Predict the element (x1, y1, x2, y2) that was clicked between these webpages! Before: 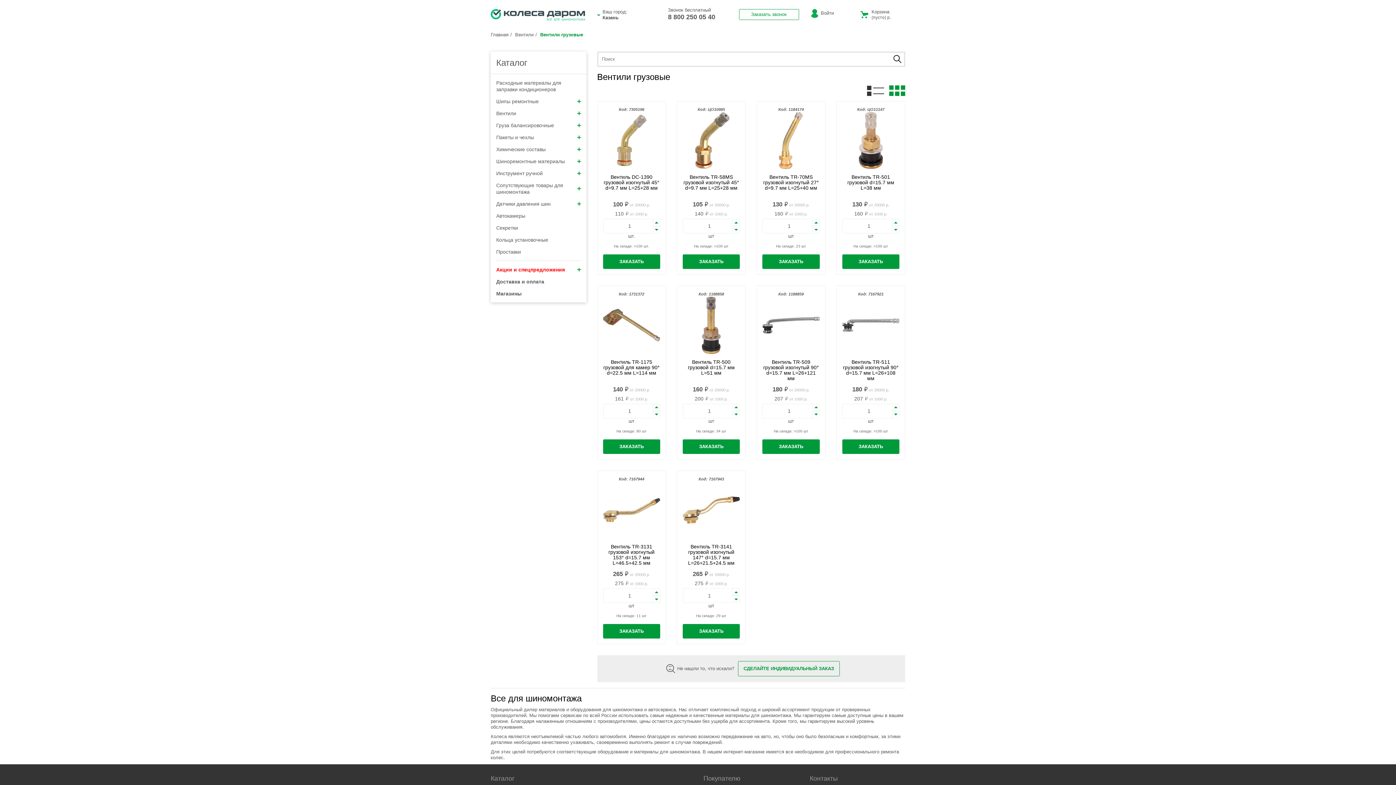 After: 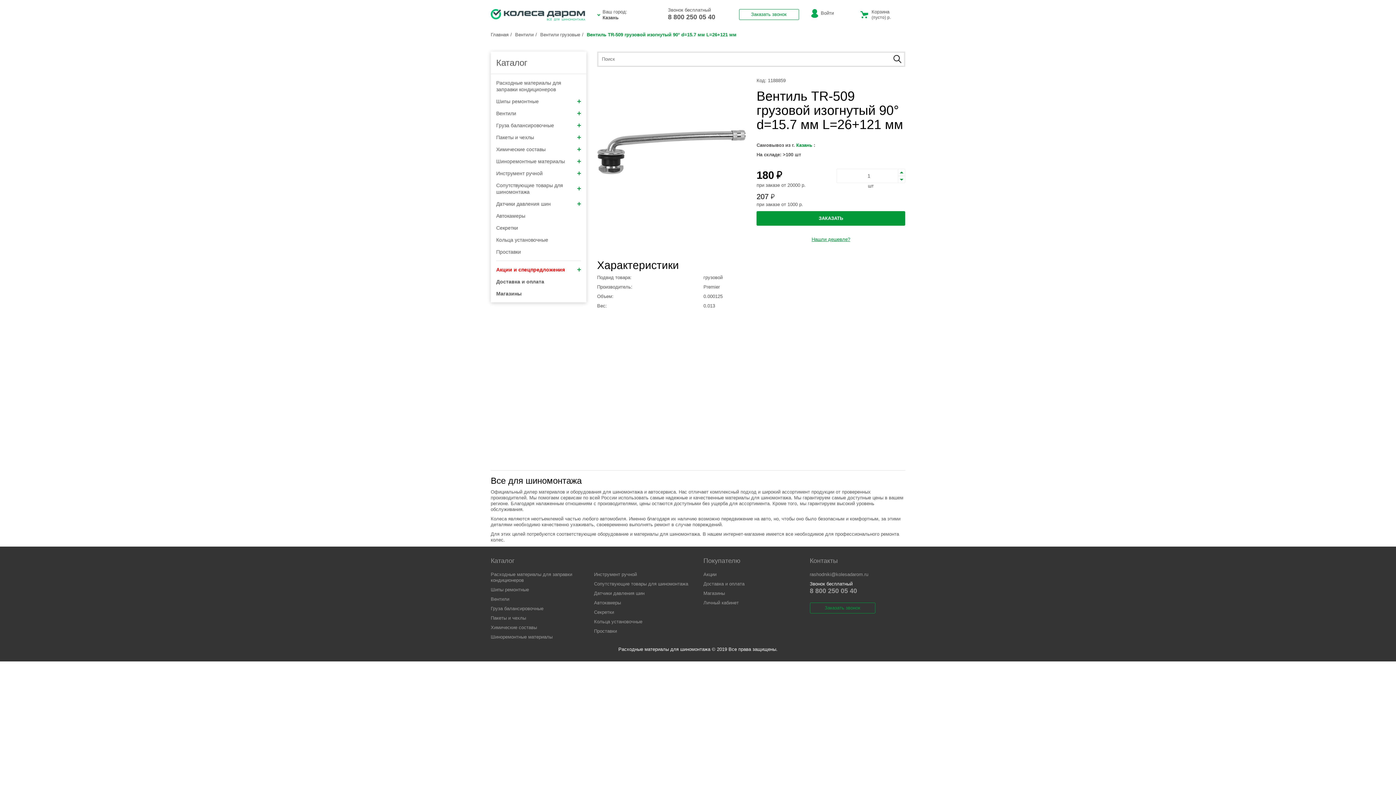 Action: bbox: (763, 359, 819, 381) label: Вентиль TR-509 грузовой изогнутый 90° d=15.7 мм L=26+121 мм